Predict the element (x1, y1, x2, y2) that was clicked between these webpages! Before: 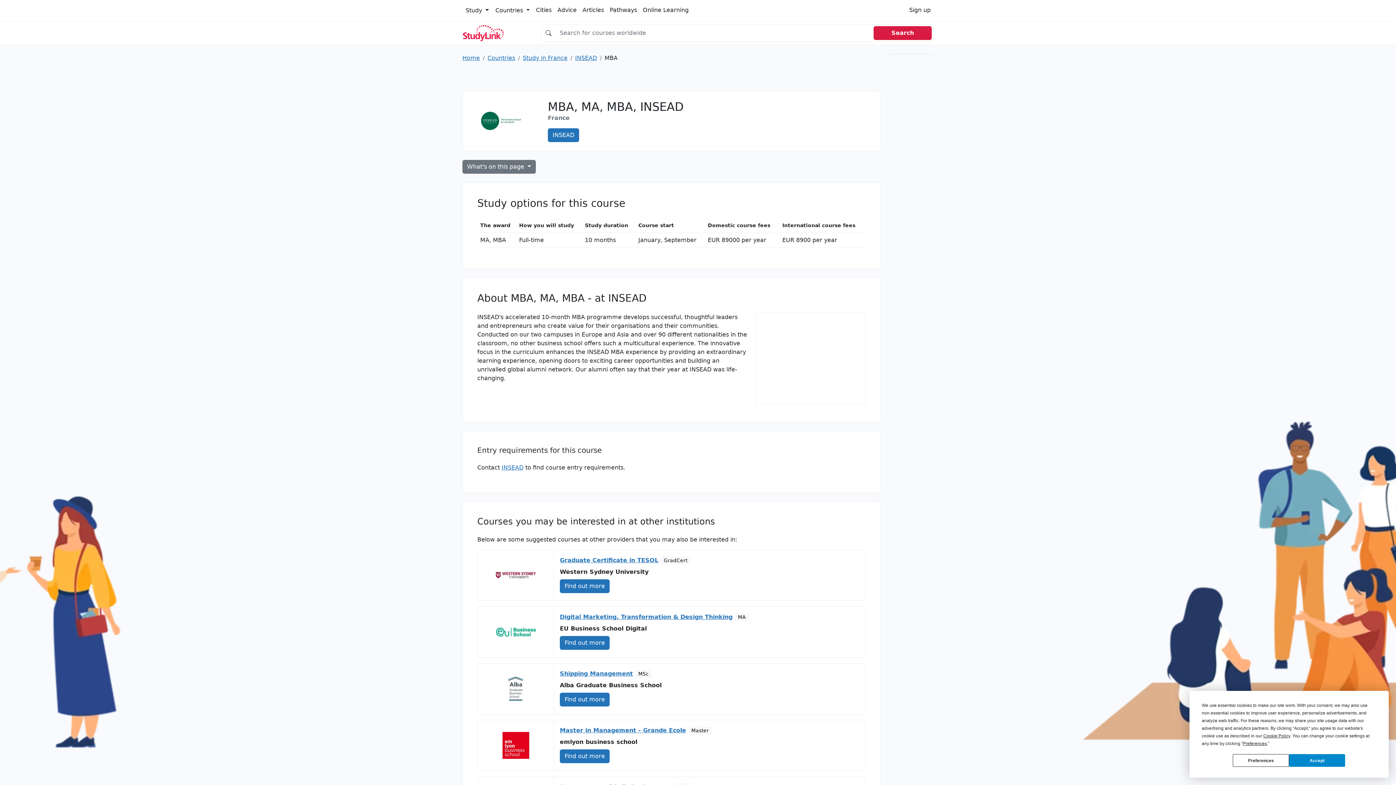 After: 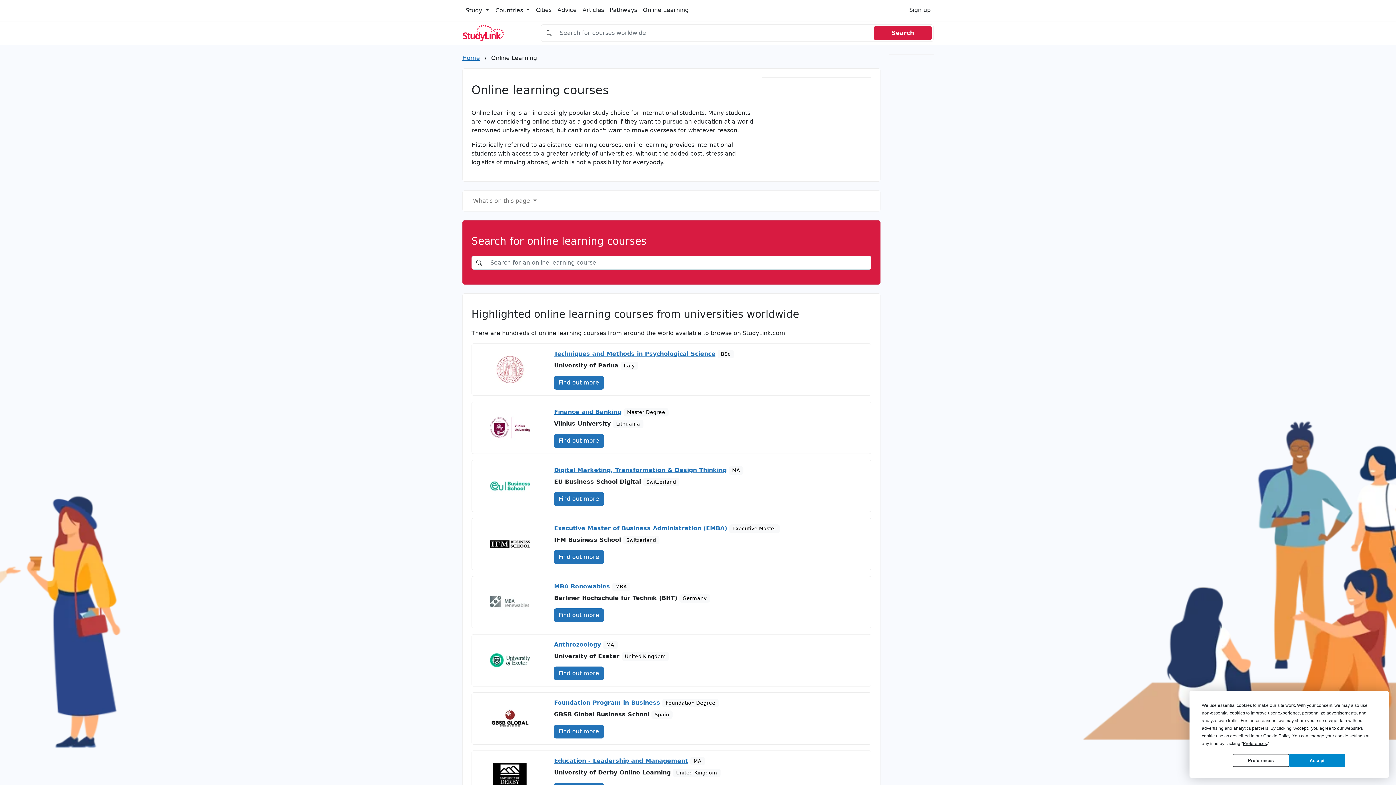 Action: bbox: (640, 2, 691, 17) label: Online Learning